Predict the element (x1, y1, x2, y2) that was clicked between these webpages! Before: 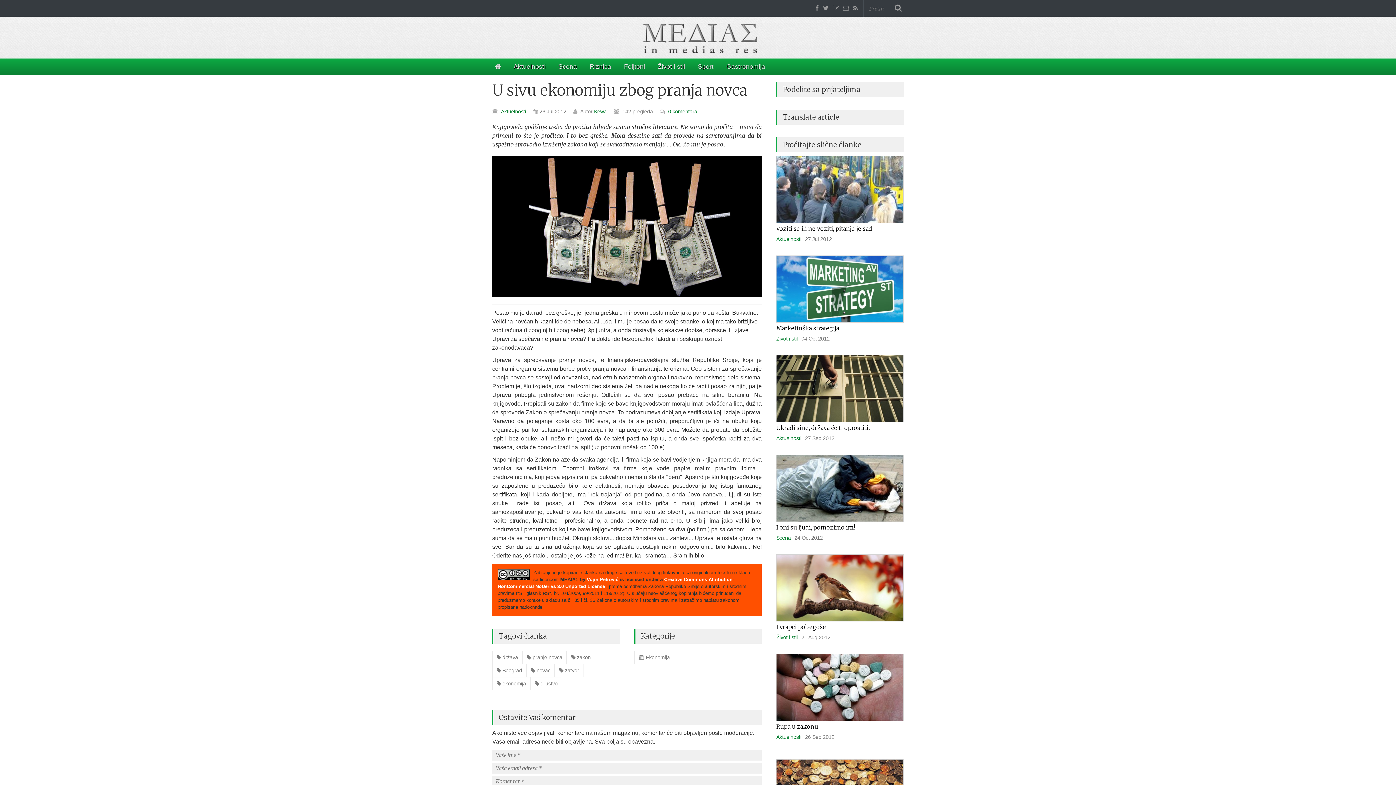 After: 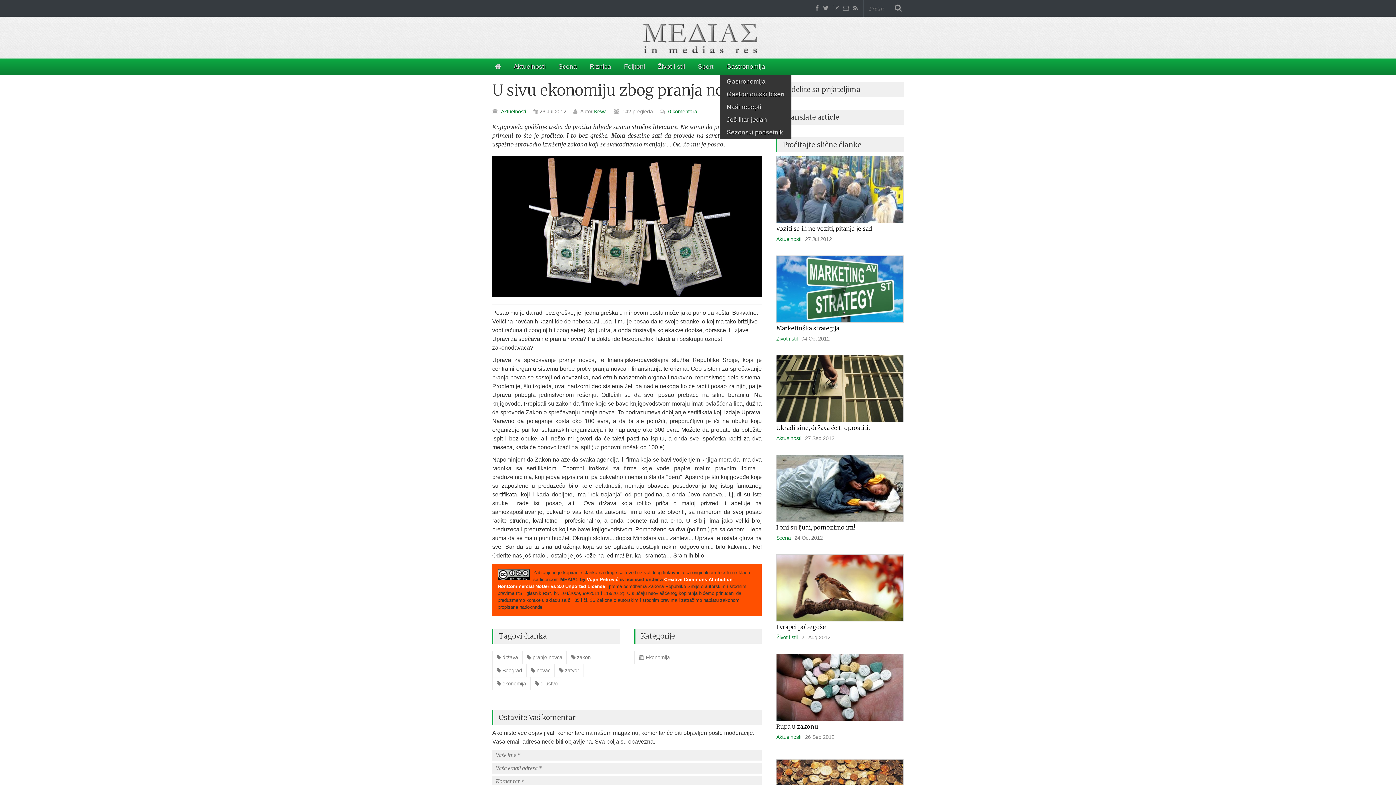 Action: bbox: (720, 58, 771, 74) label: Gastronomija